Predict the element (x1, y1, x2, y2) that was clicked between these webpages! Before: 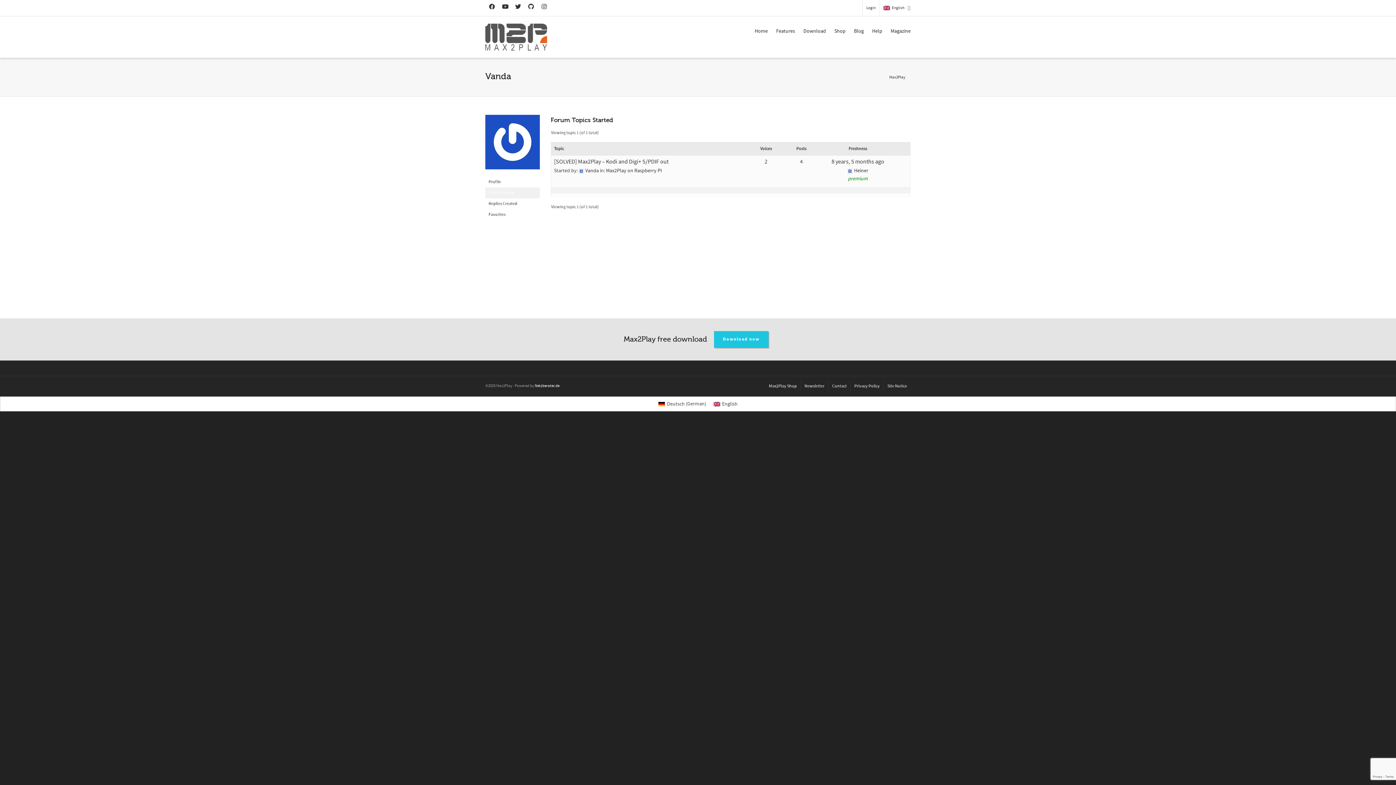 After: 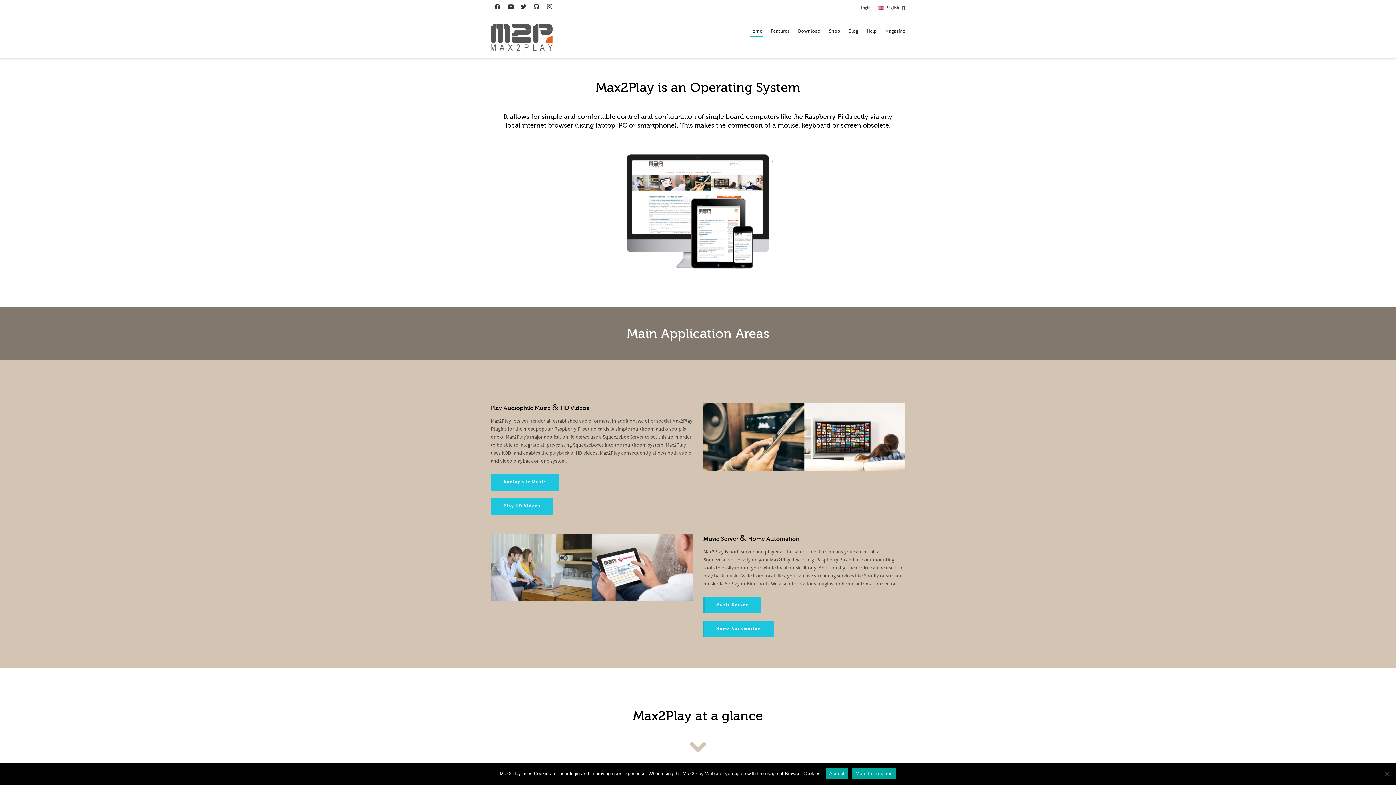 Action: bbox: (485, 23, 547, 50)